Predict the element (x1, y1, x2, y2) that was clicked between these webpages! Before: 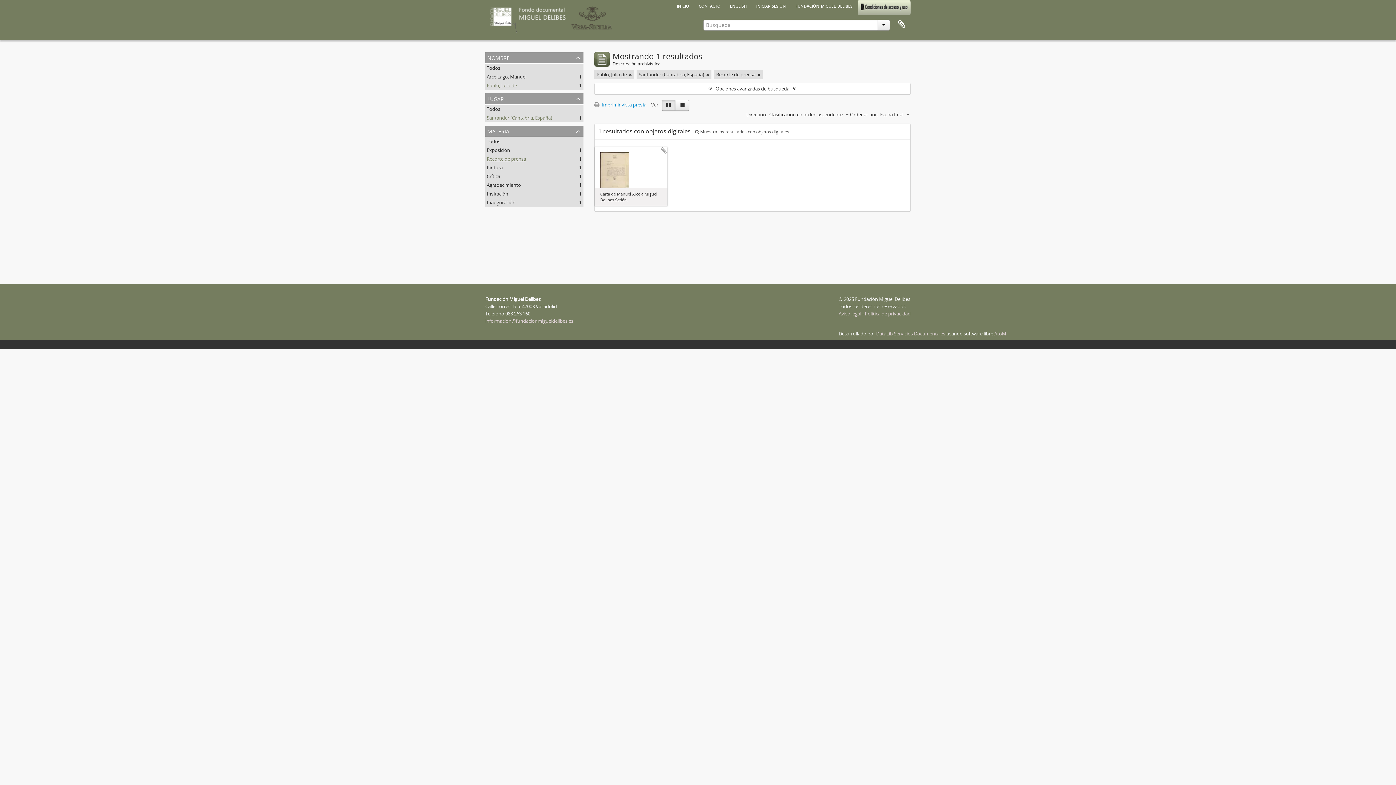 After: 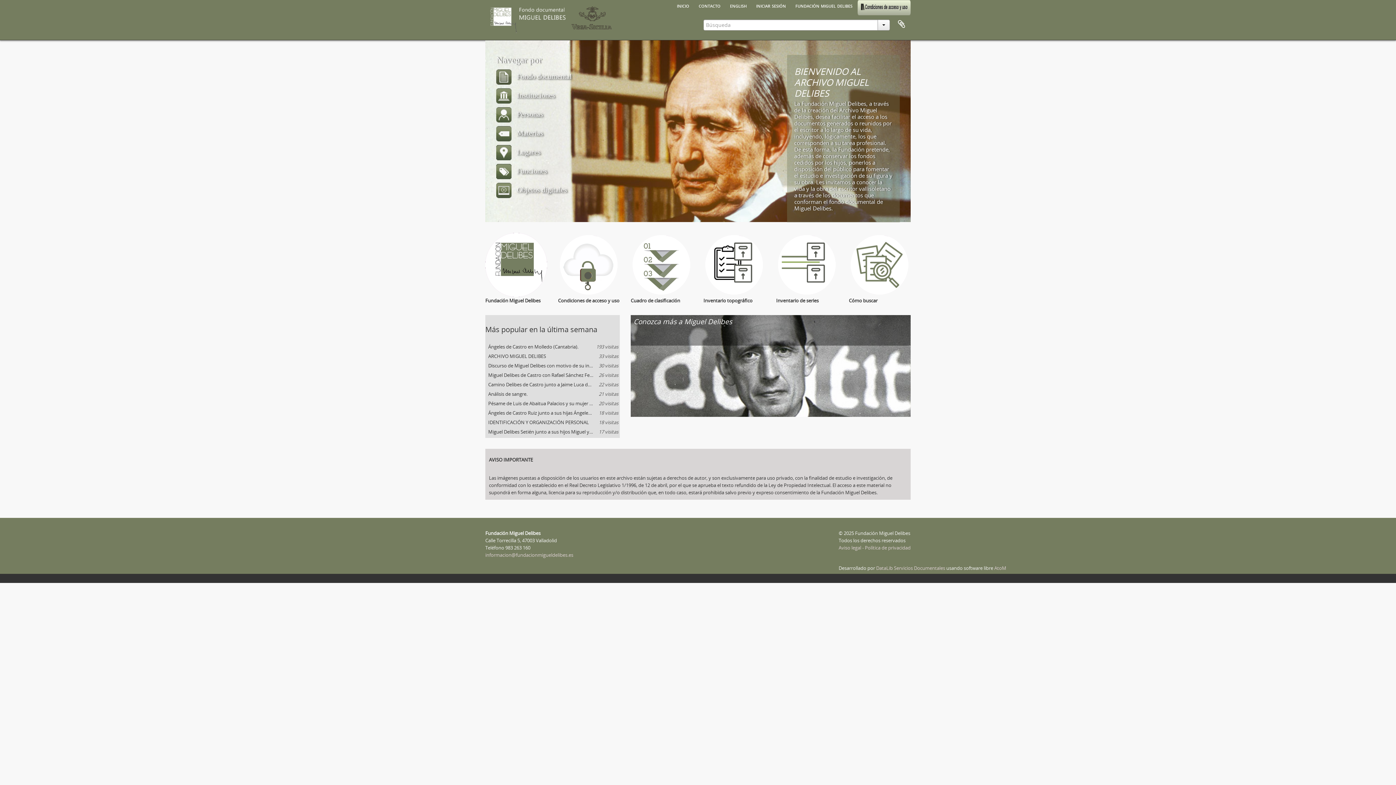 Action: label:   bbox: (489, 13, 571, 24)